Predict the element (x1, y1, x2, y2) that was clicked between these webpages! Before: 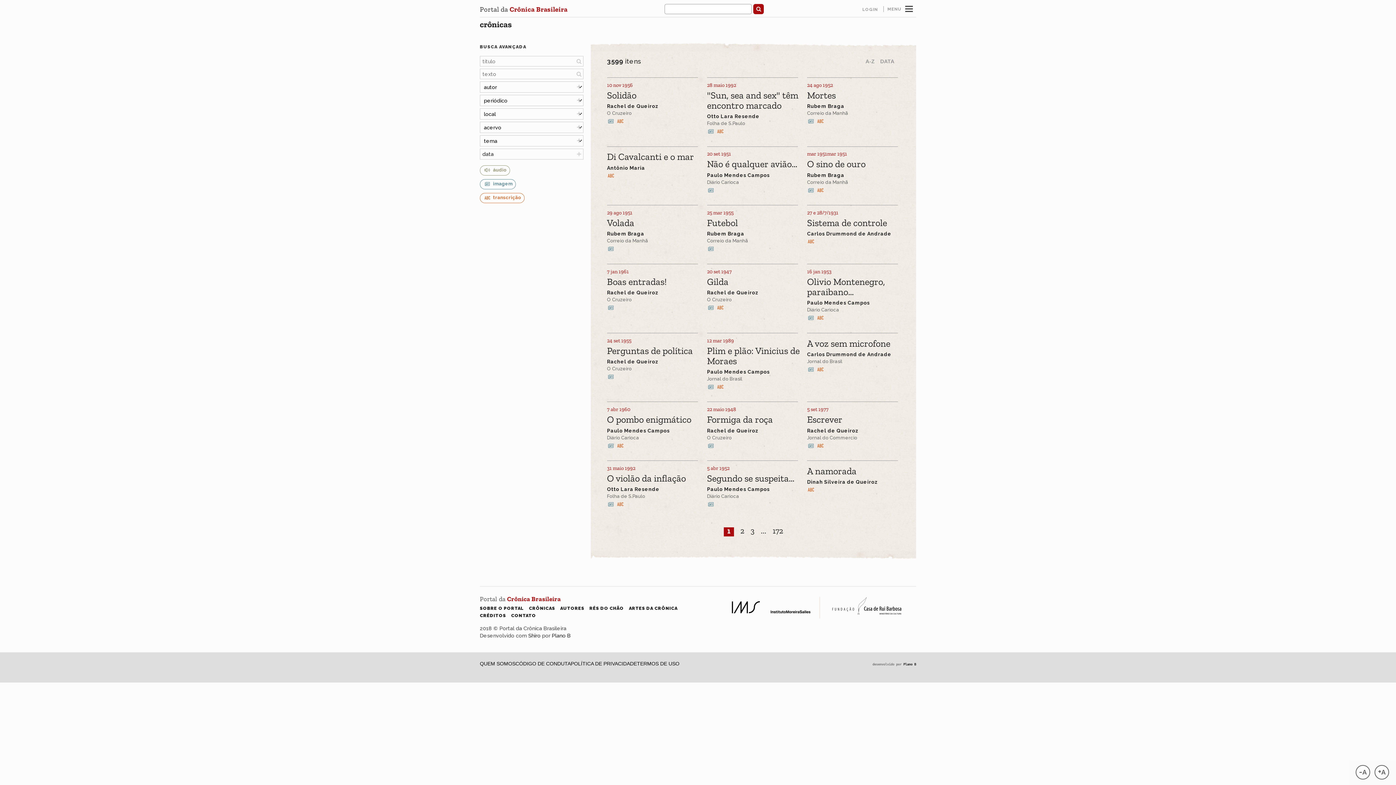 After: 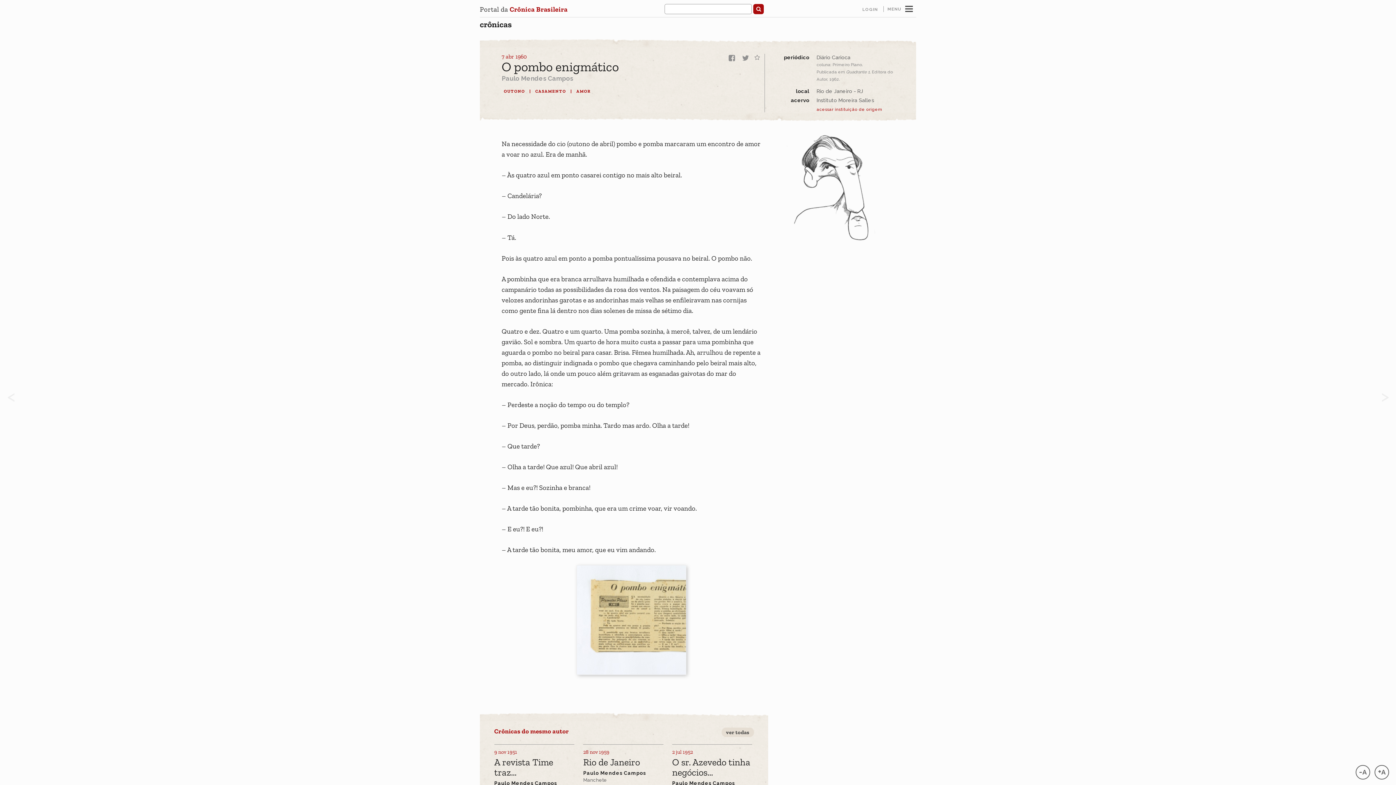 Action: label: O pombo enigmático bbox: (607, 415, 699, 425)